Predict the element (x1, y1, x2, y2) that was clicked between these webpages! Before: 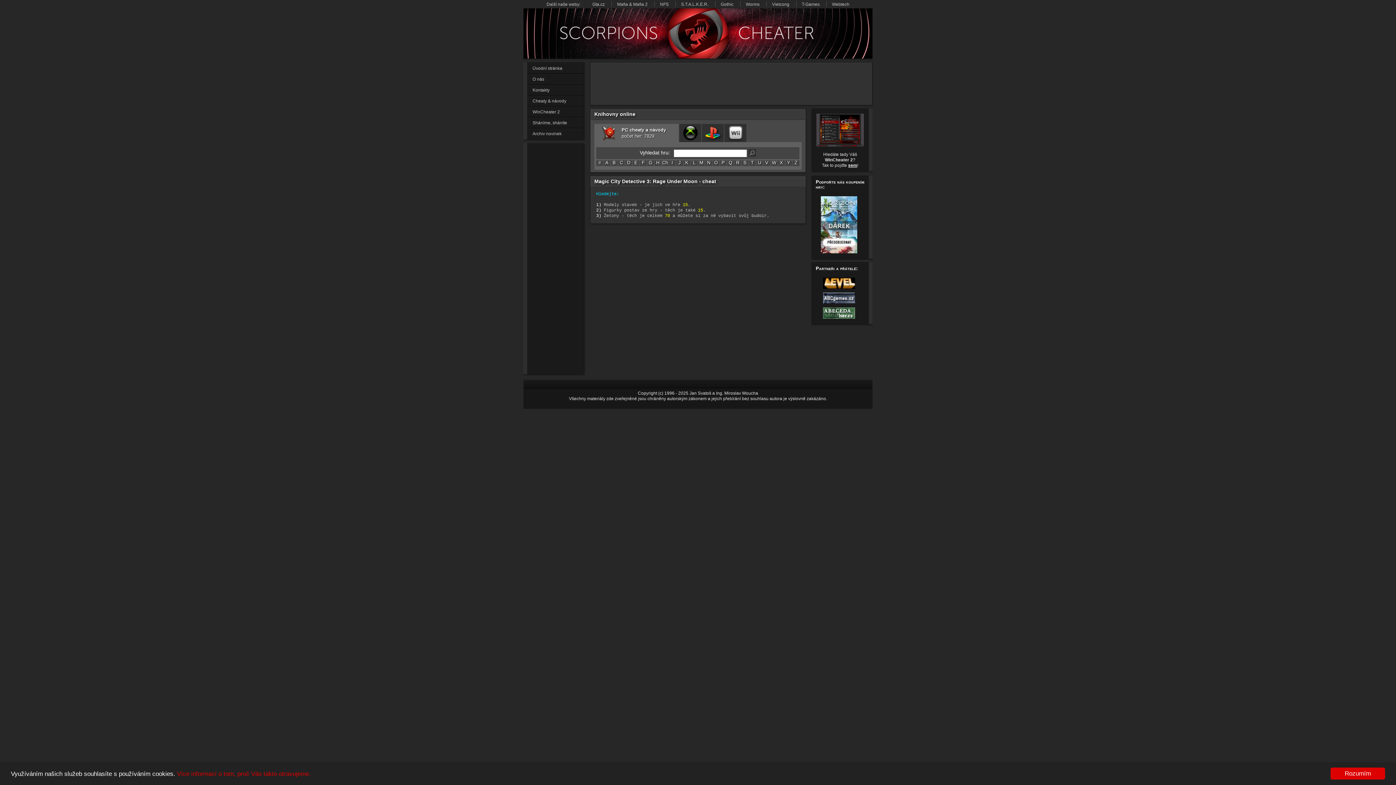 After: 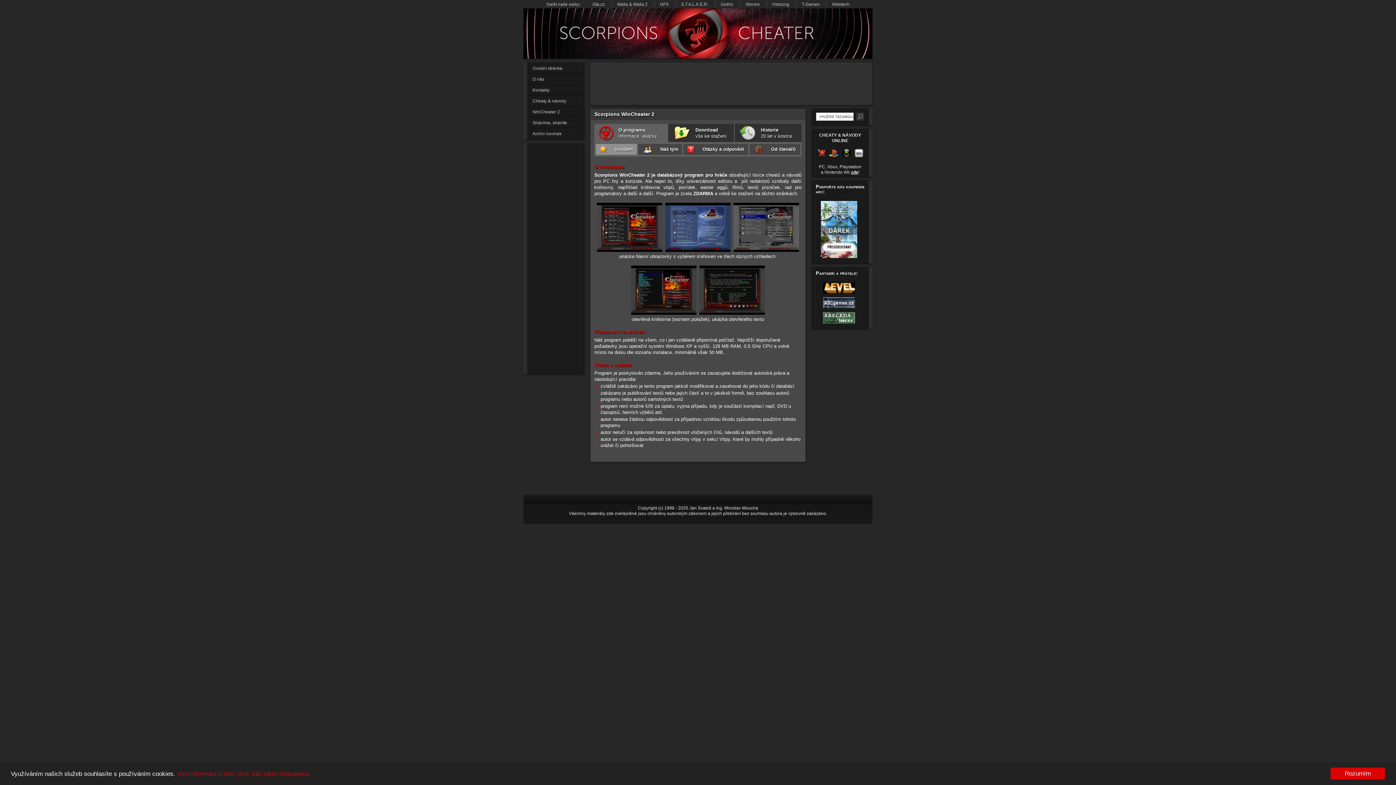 Action: label: WinCheater 2 bbox: (523, 106, 594, 120)